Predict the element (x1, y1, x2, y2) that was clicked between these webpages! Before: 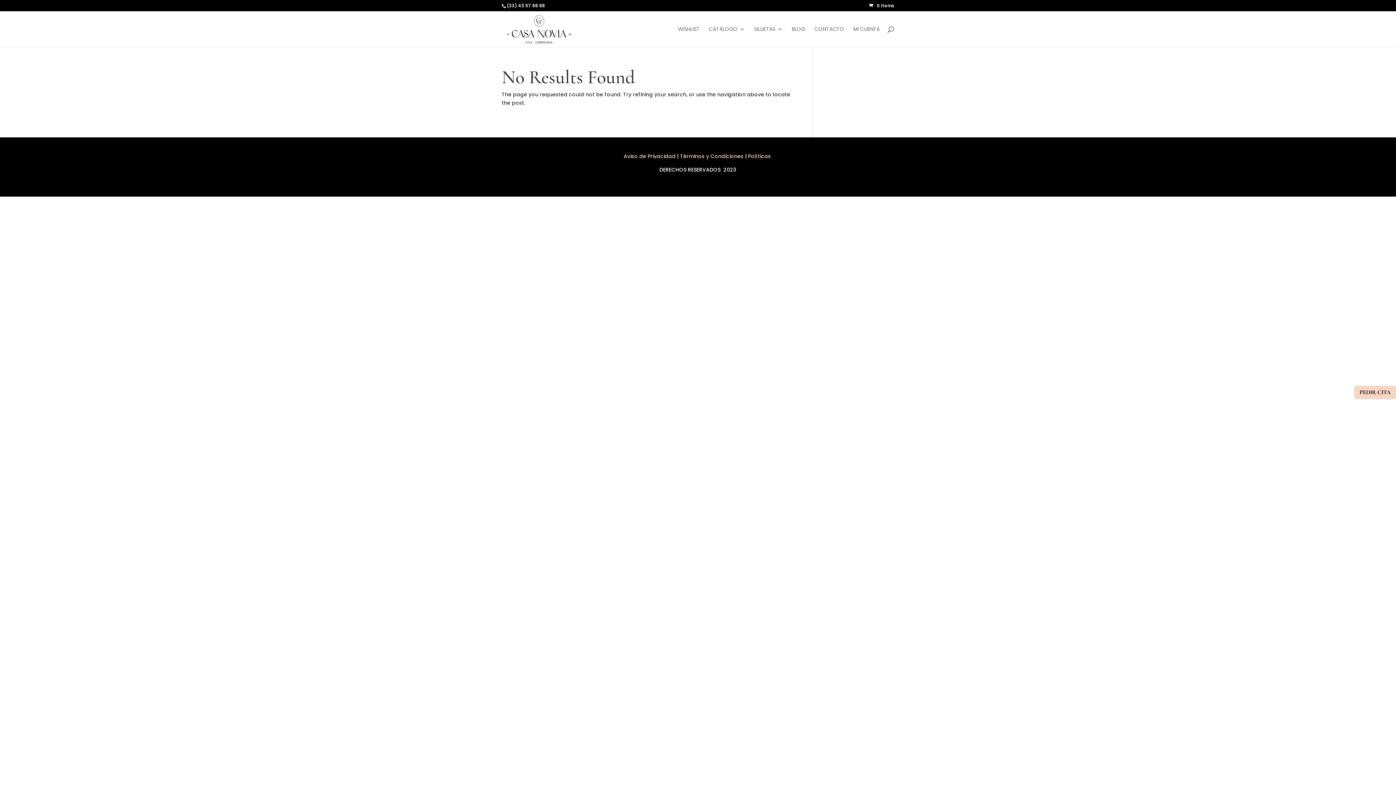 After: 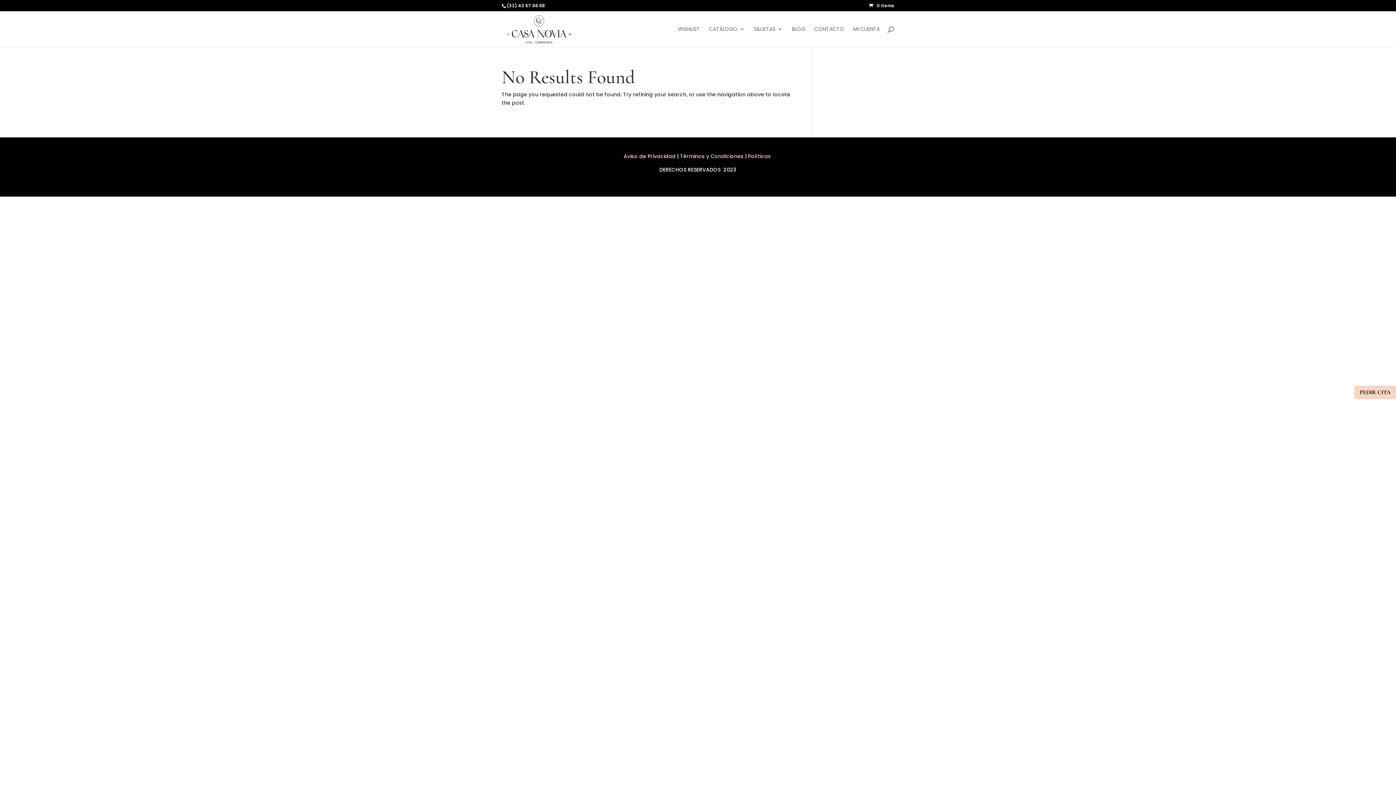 Action: label: (33) 43 57 66 68 bbox: (506, 2, 545, 8)